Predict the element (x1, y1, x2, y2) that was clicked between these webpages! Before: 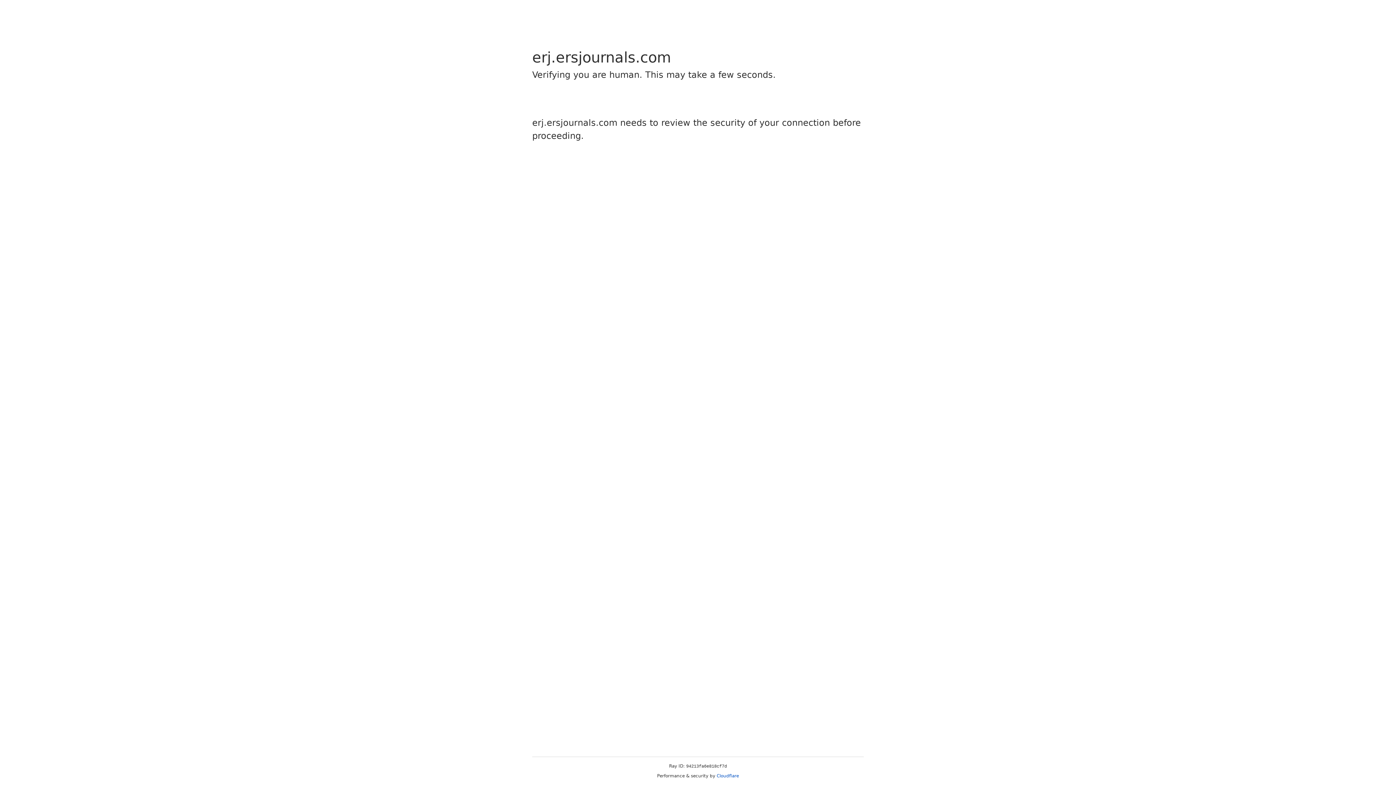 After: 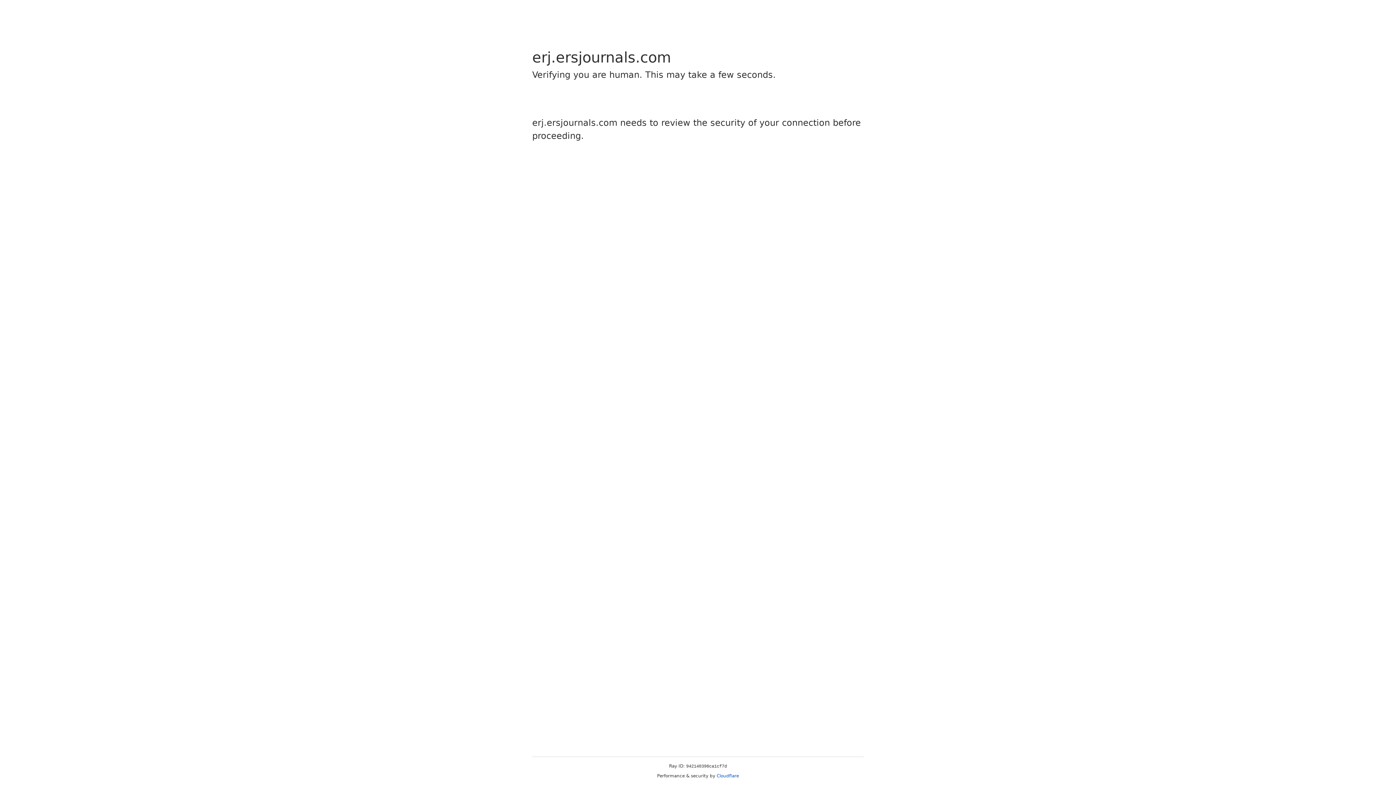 Action: bbox: (716, 773, 739, 778) label: Cloudflare